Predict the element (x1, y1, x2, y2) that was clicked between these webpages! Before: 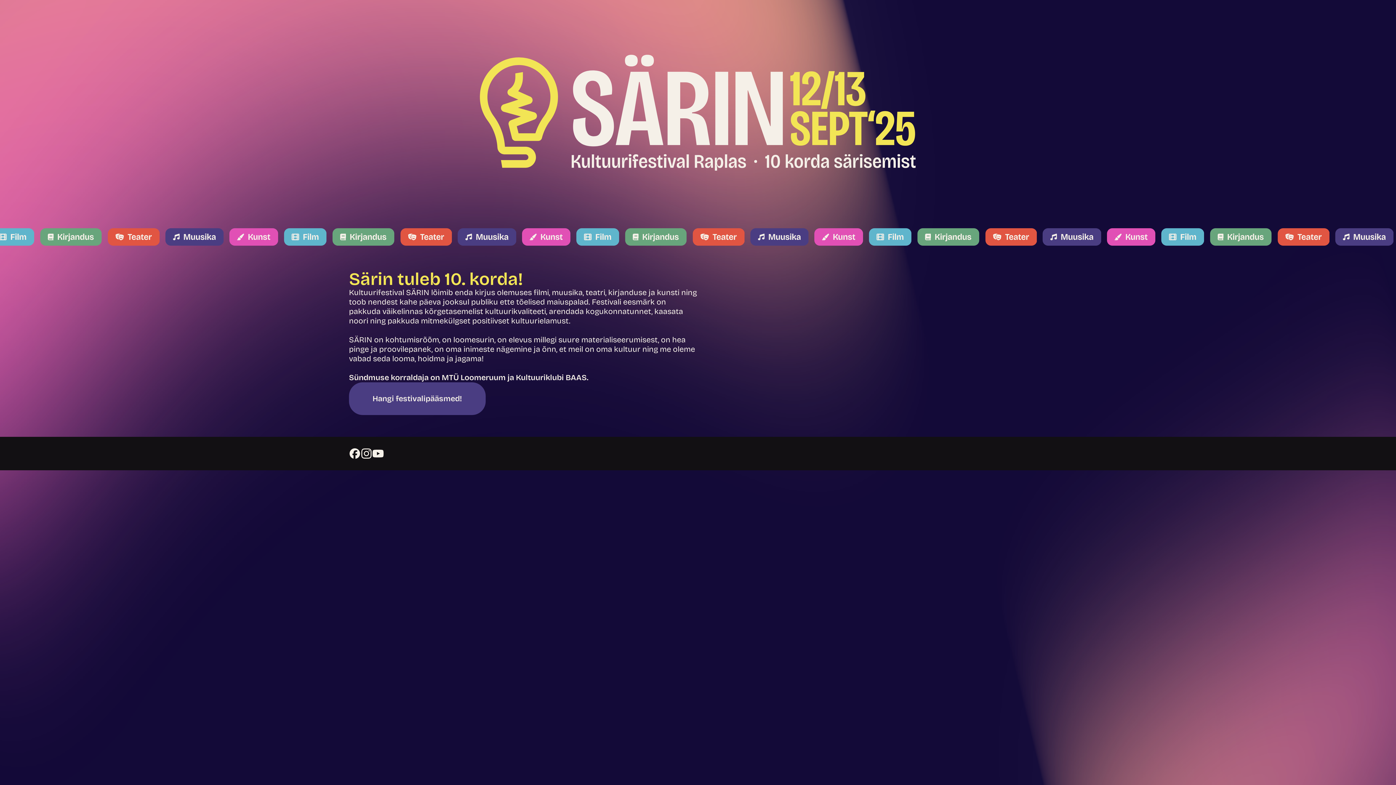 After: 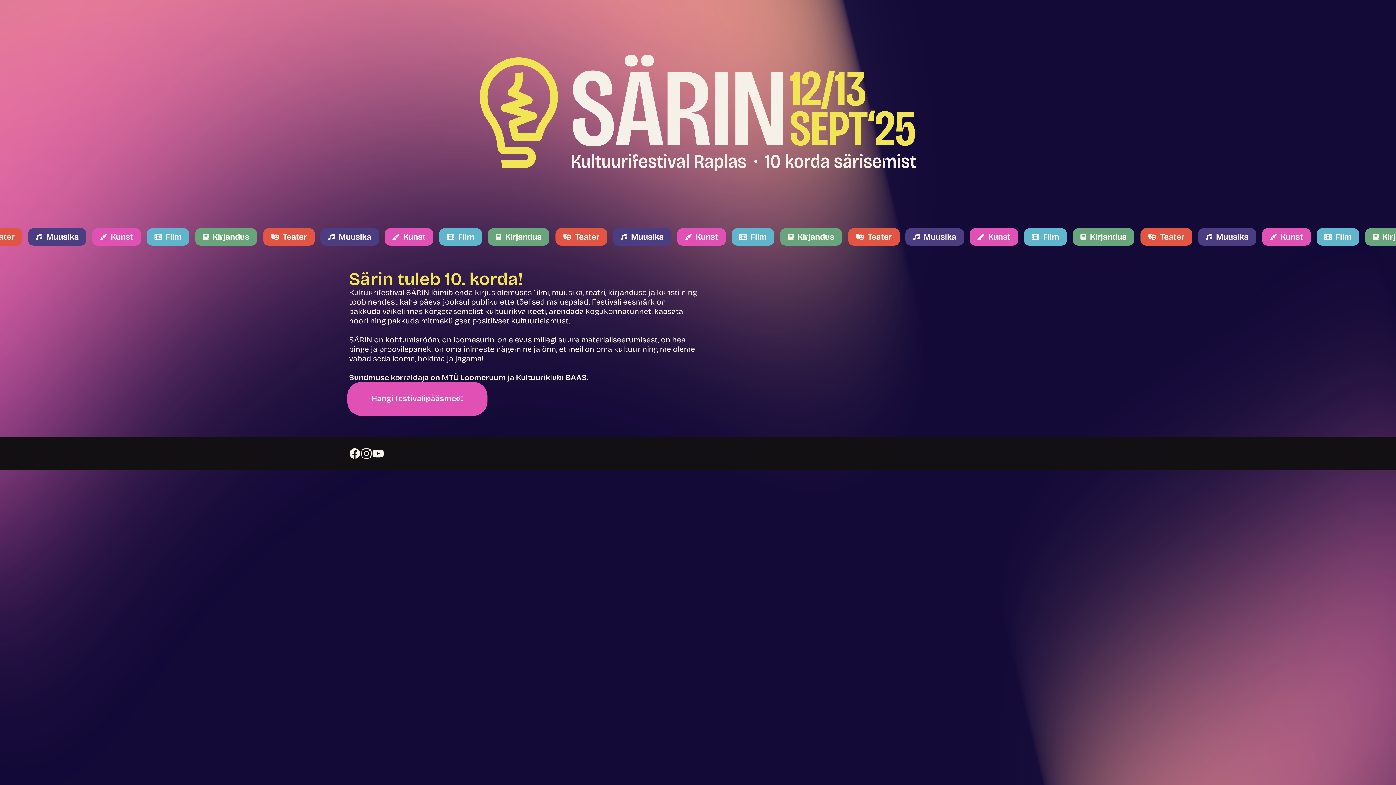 Action: label: Hangi festivalipääsmed! bbox: (349, 382, 485, 415)